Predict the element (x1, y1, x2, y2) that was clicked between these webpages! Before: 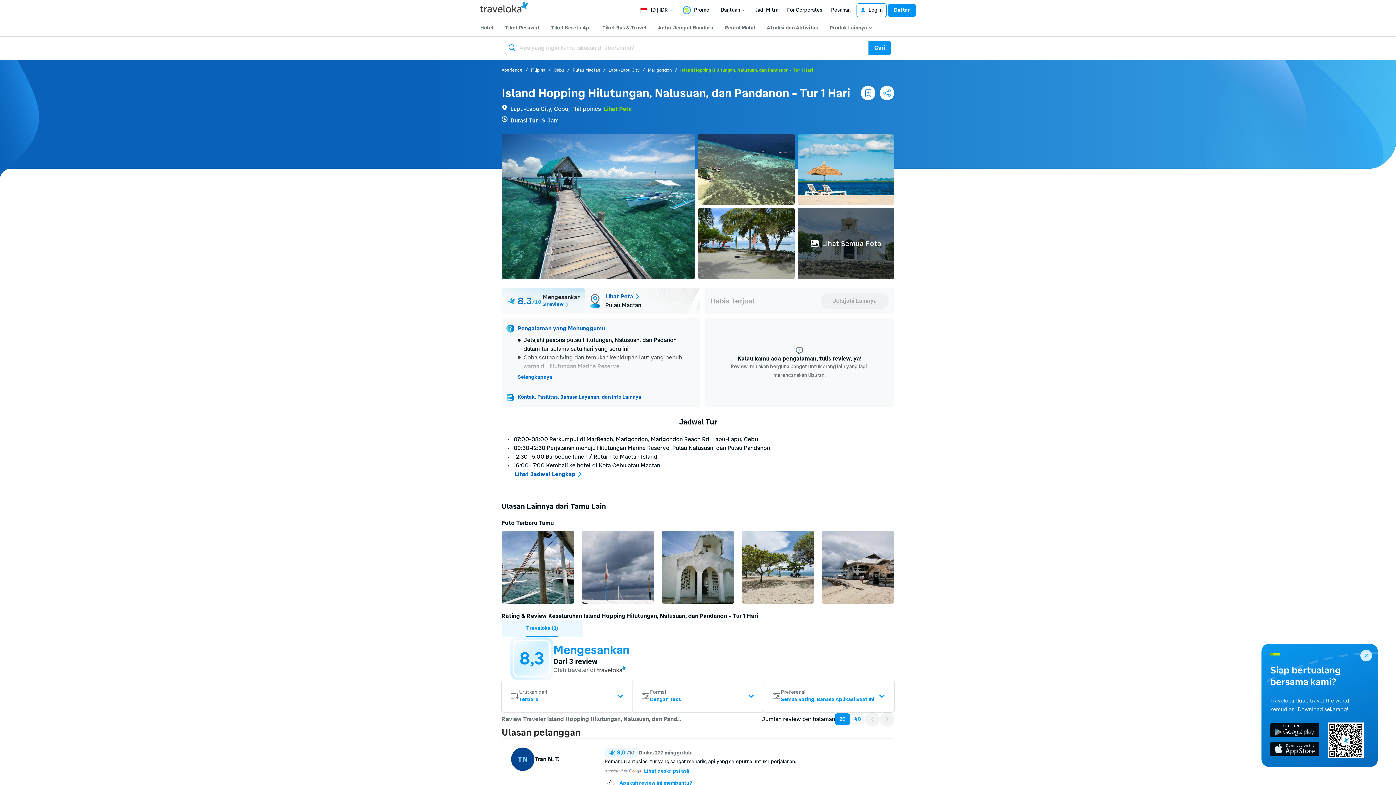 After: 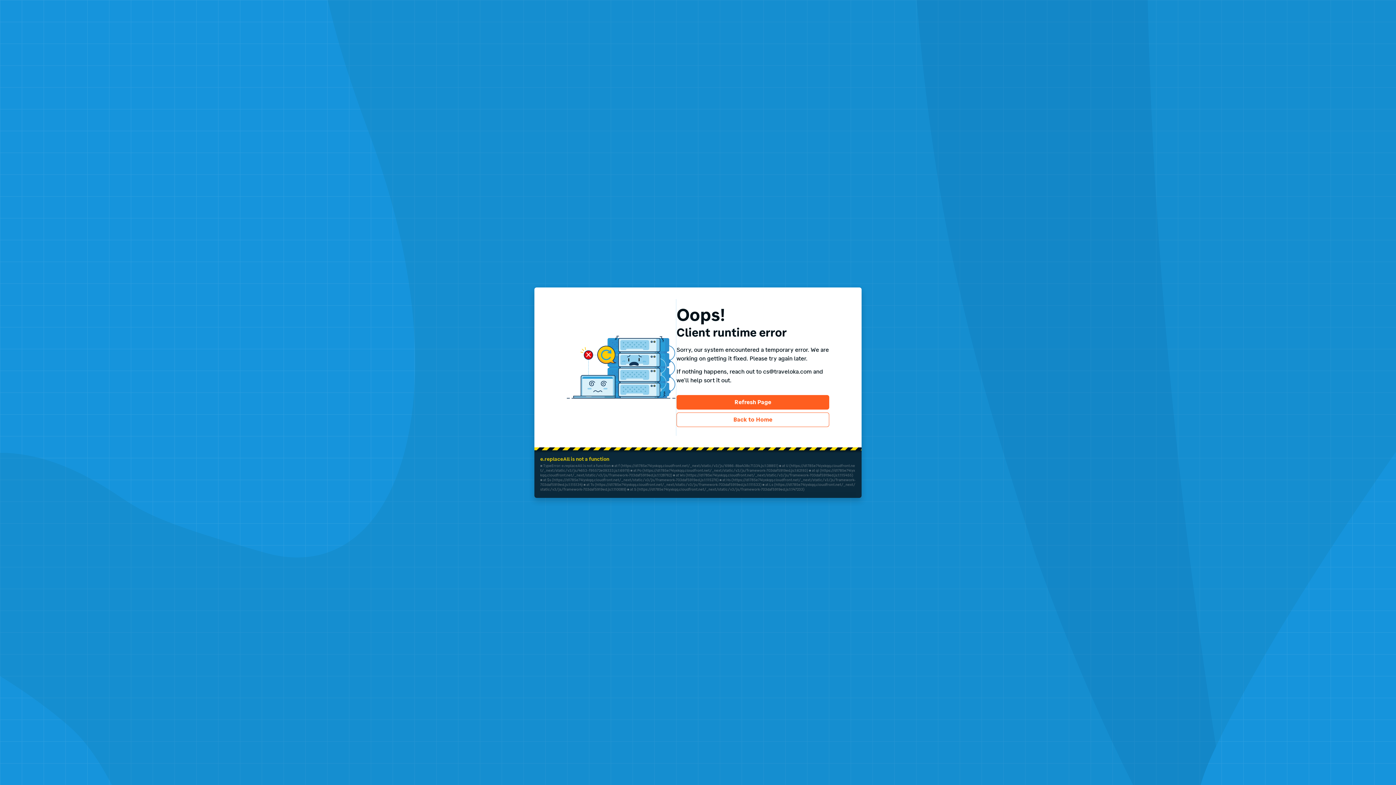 Action: label: Filipina bbox: (530, 66, 545, 73)